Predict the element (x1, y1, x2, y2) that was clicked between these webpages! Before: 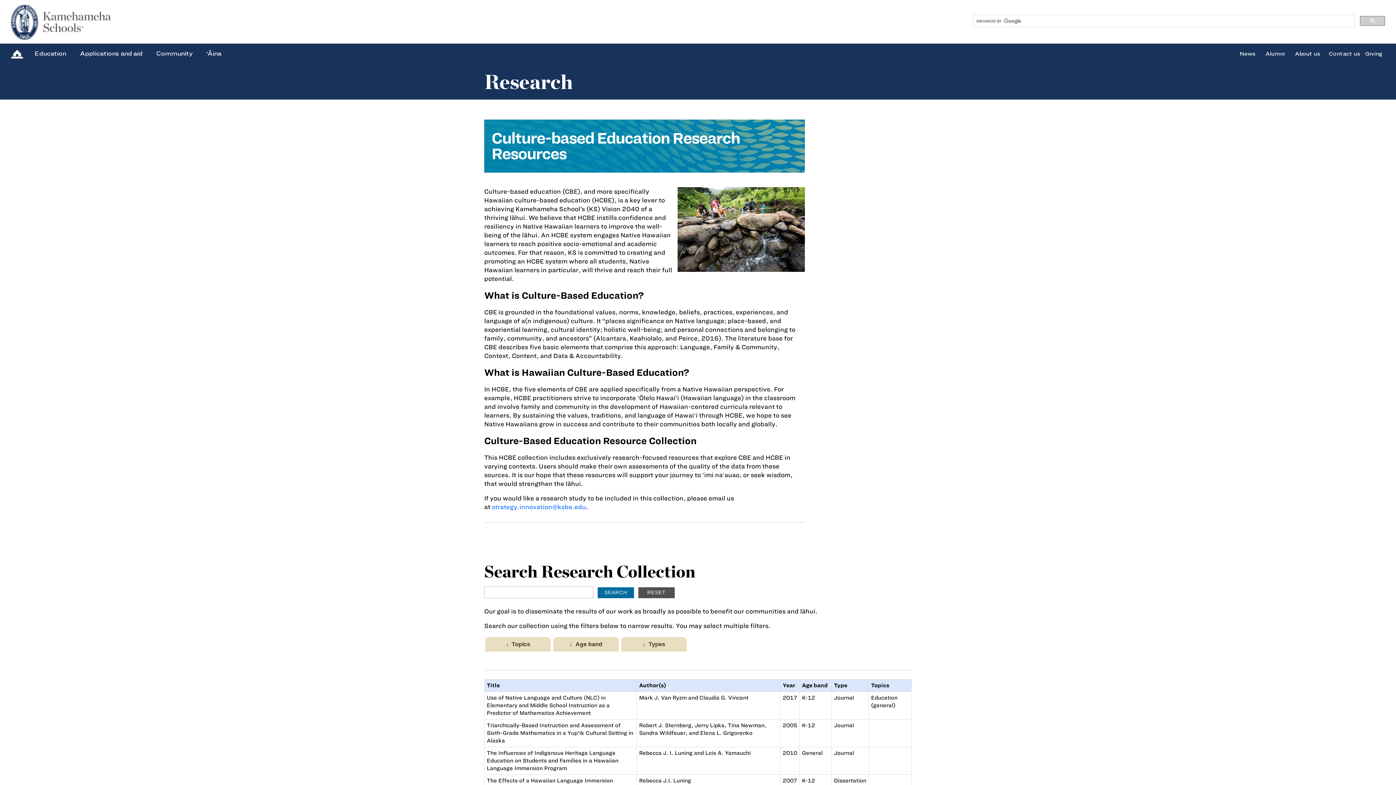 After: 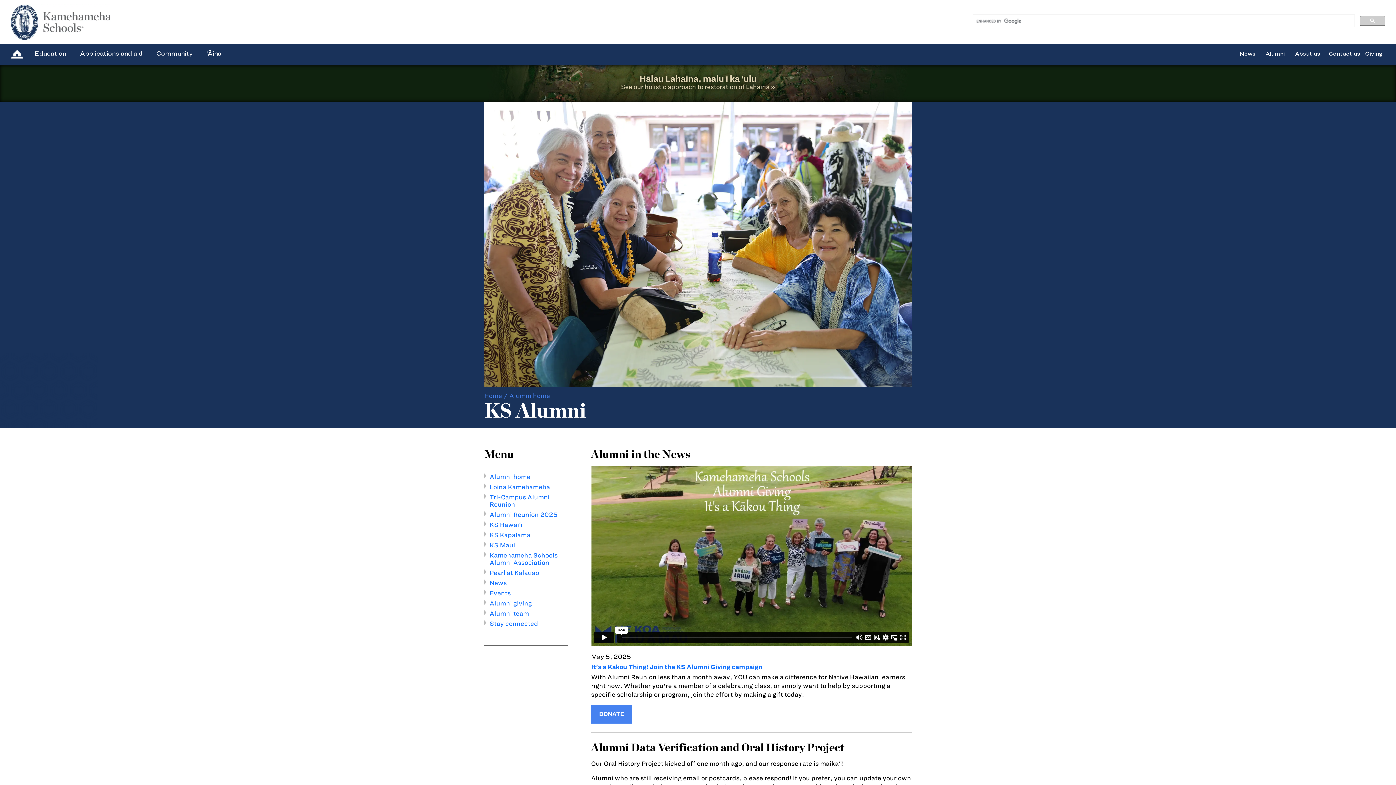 Action: label: Alumni bbox: (1265, 50, 1285, 56)